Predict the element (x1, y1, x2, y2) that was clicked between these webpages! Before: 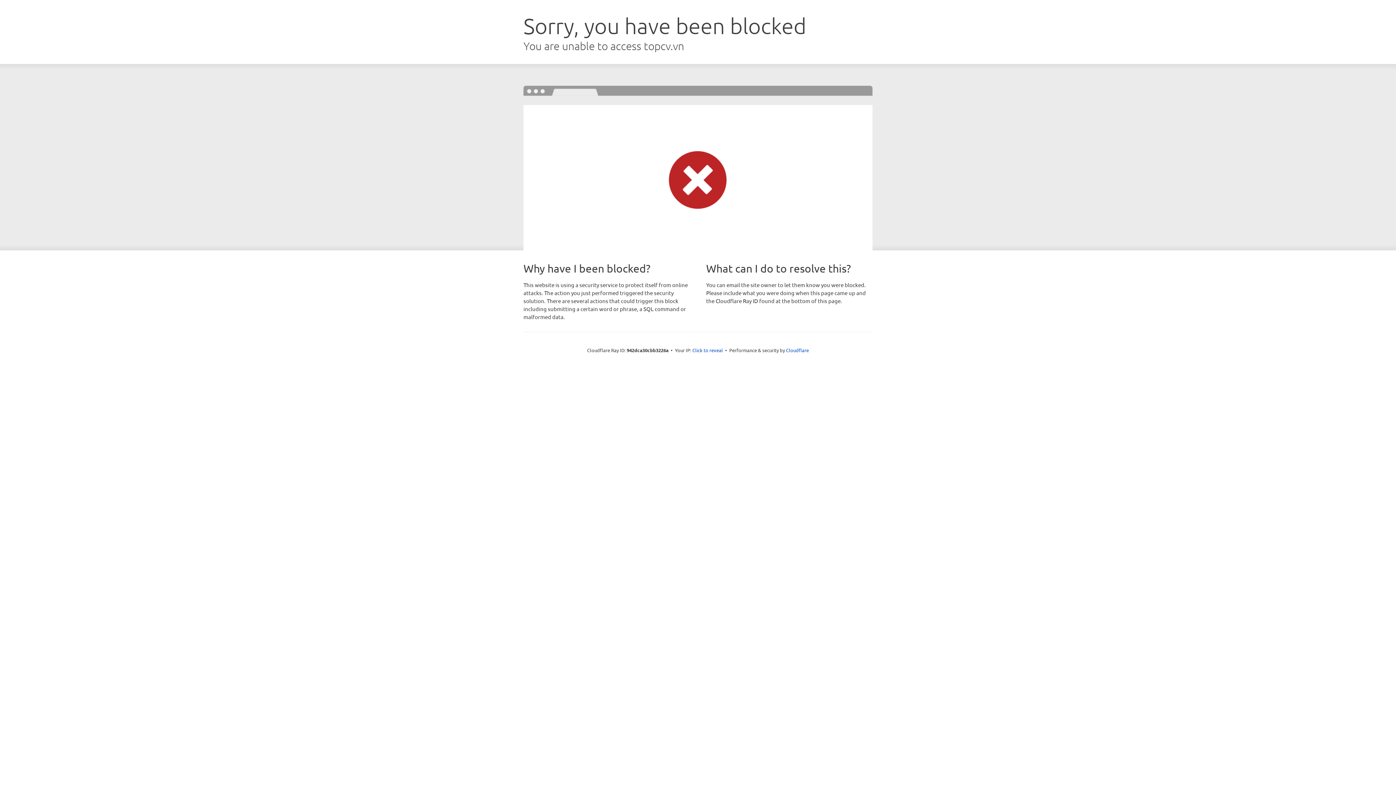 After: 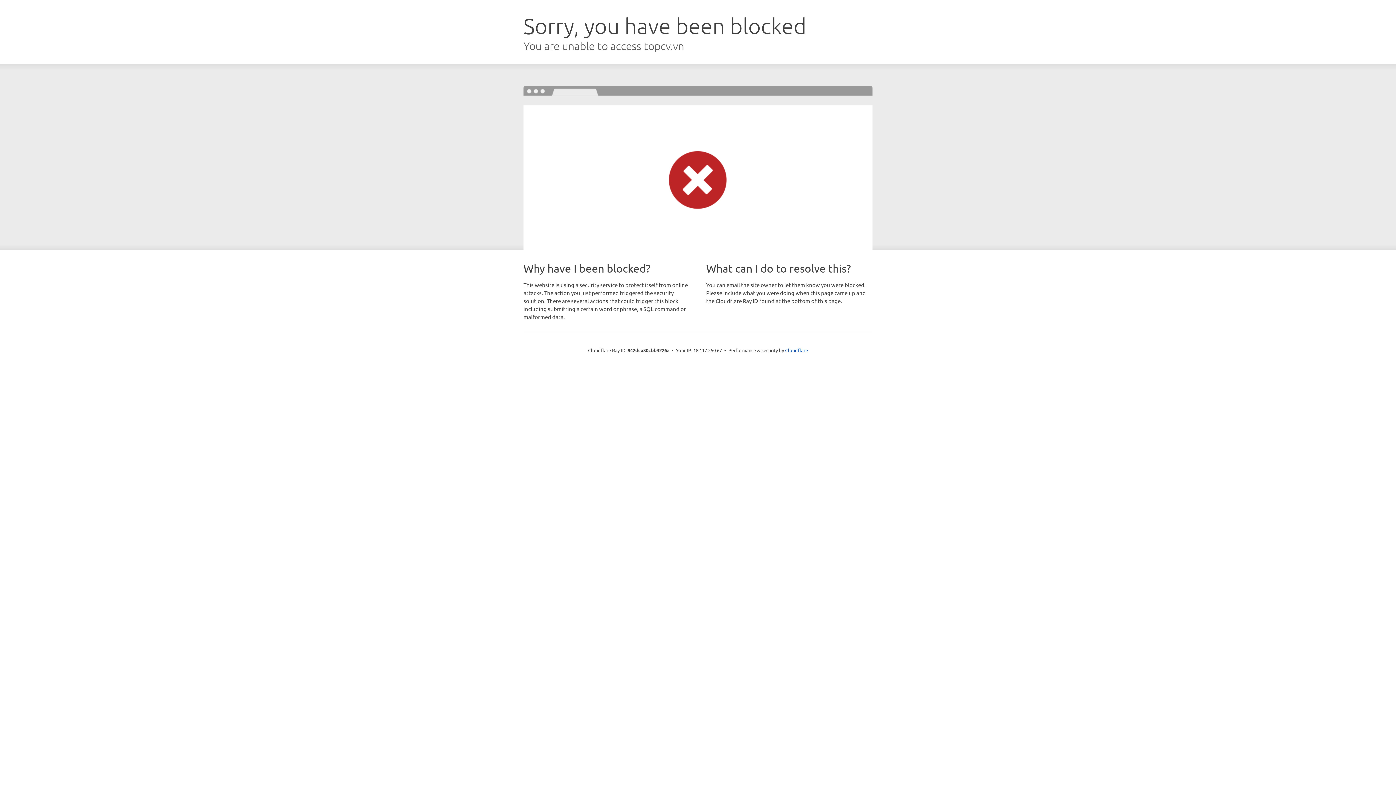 Action: label: Click to reveal bbox: (692, 346, 723, 353)